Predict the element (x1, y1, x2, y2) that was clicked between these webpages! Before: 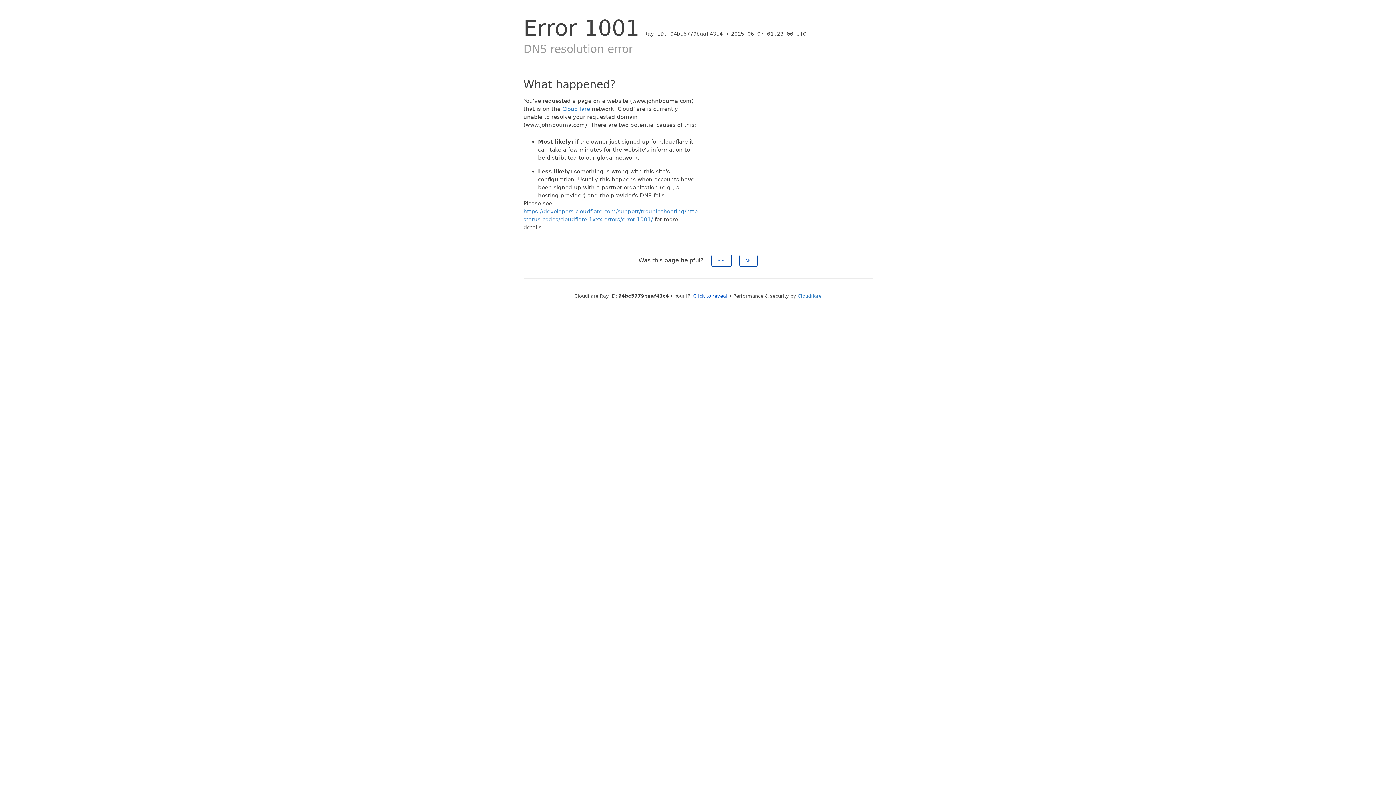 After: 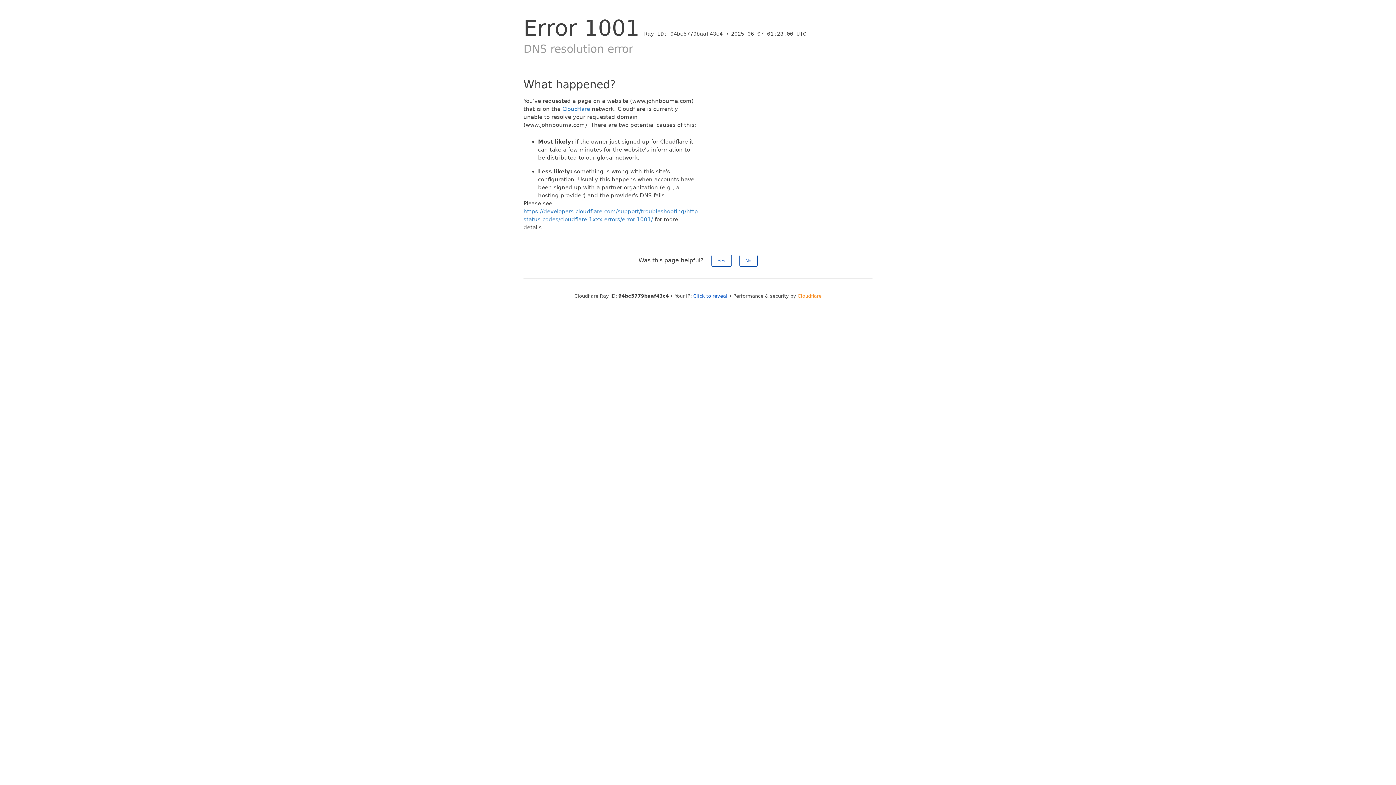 Action: label: Cloudflare bbox: (797, 293, 821, 298)